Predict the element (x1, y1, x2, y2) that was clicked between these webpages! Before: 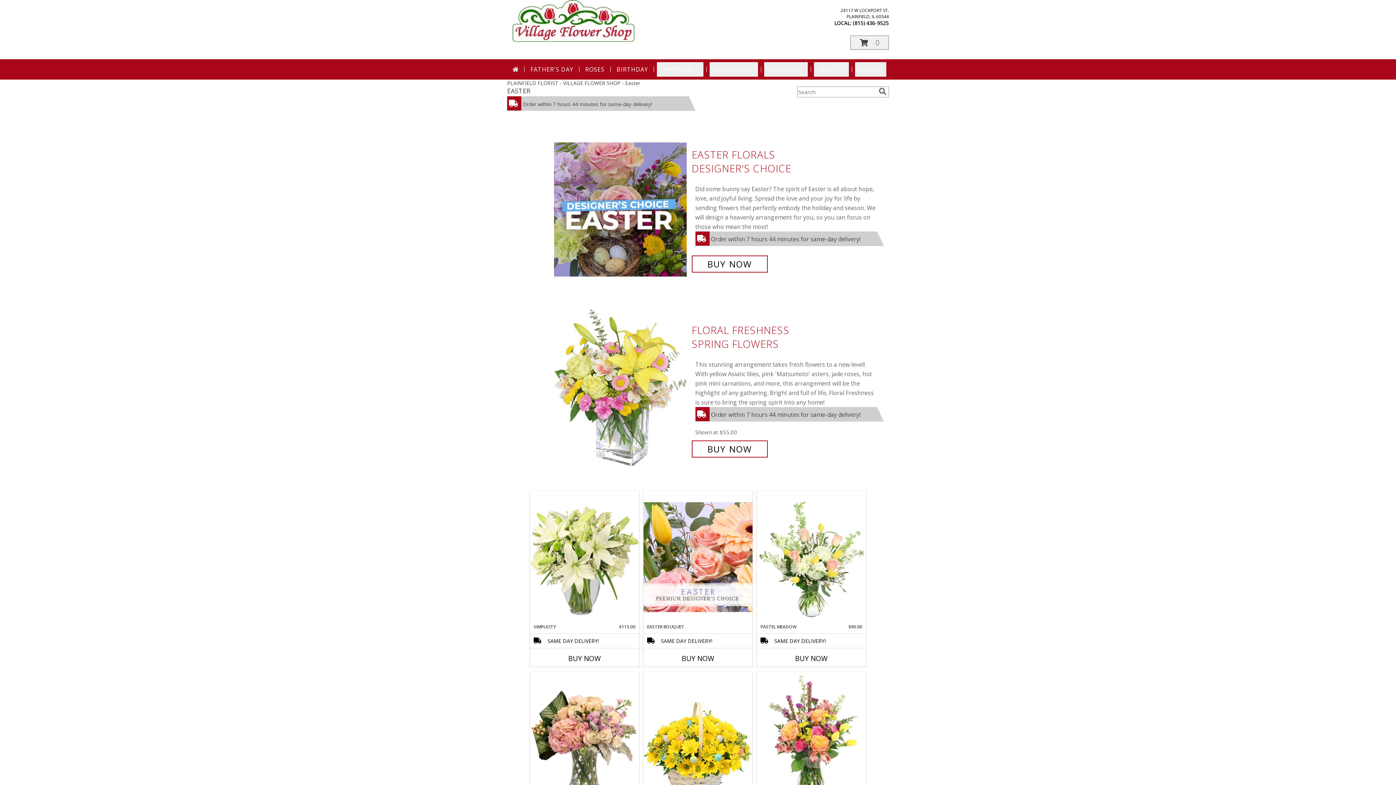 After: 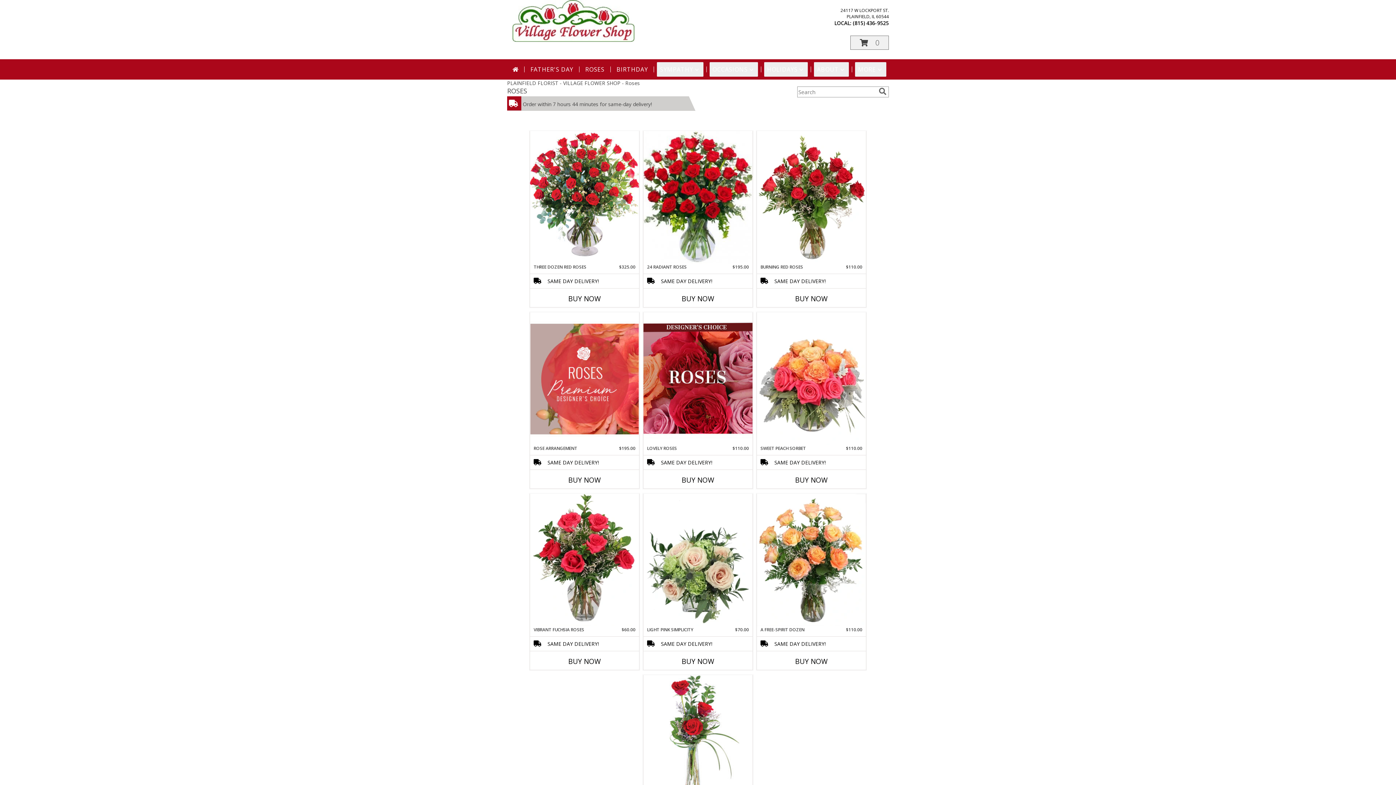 Action: bbox: (582, 62, 607, 76) label: ROSES